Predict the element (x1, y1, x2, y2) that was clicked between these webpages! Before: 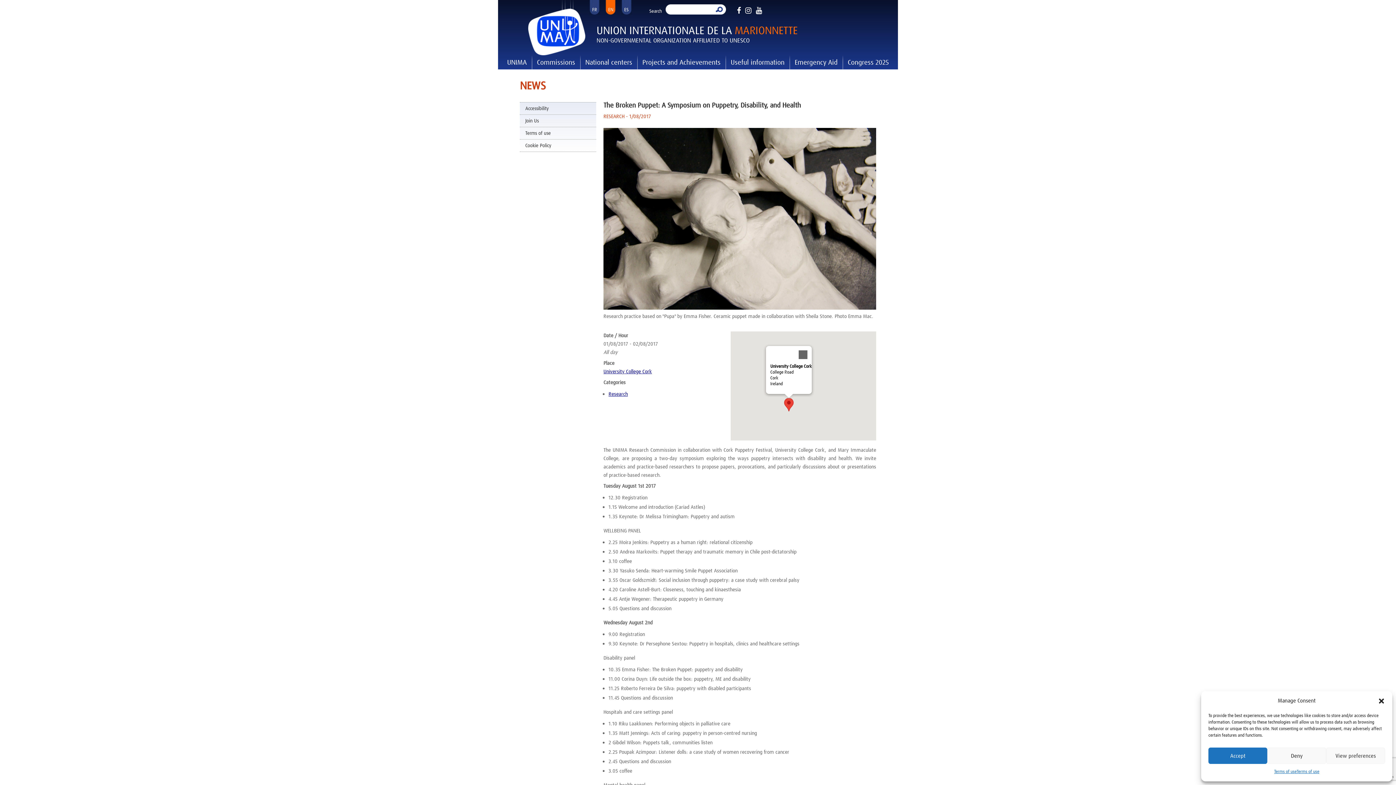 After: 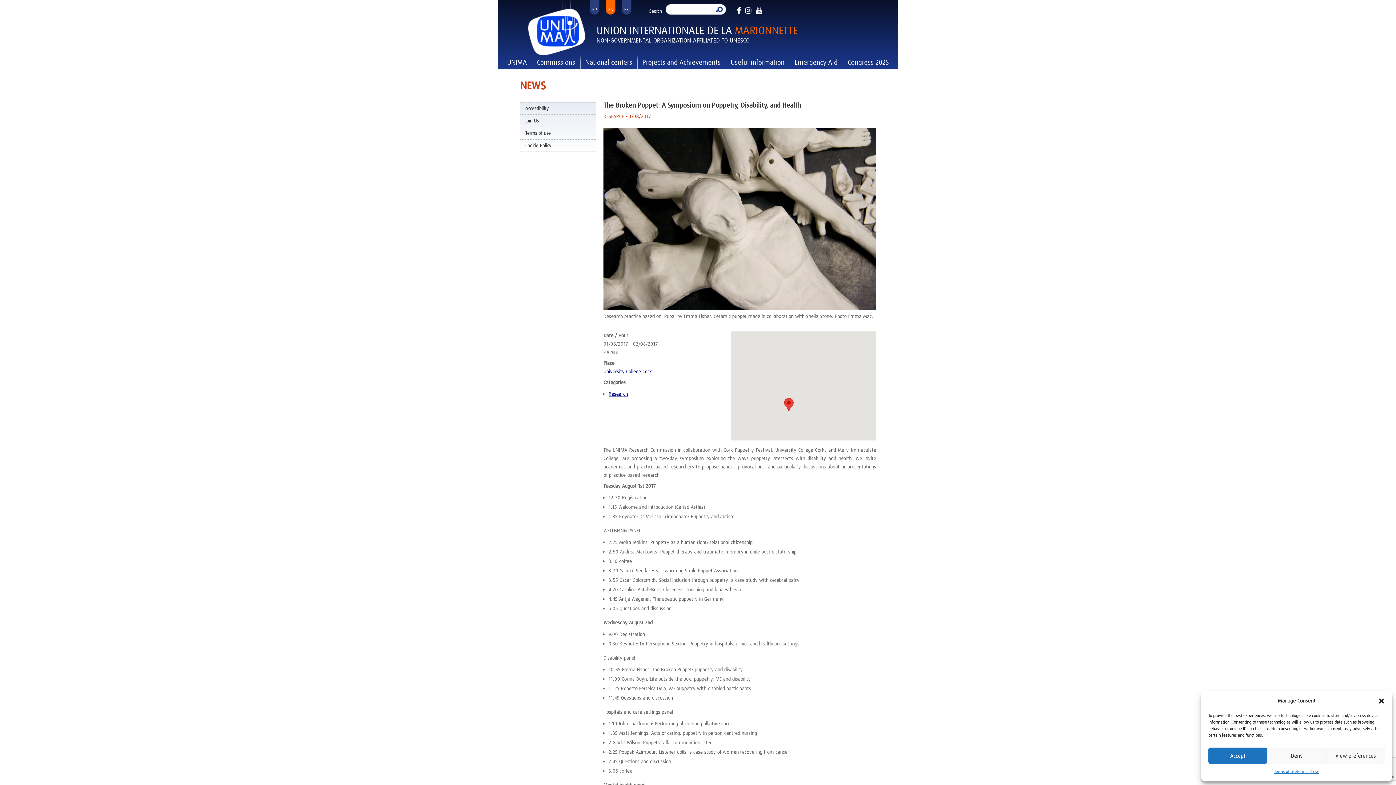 Action: label: Close bbox: (794, 346, 812, 363)